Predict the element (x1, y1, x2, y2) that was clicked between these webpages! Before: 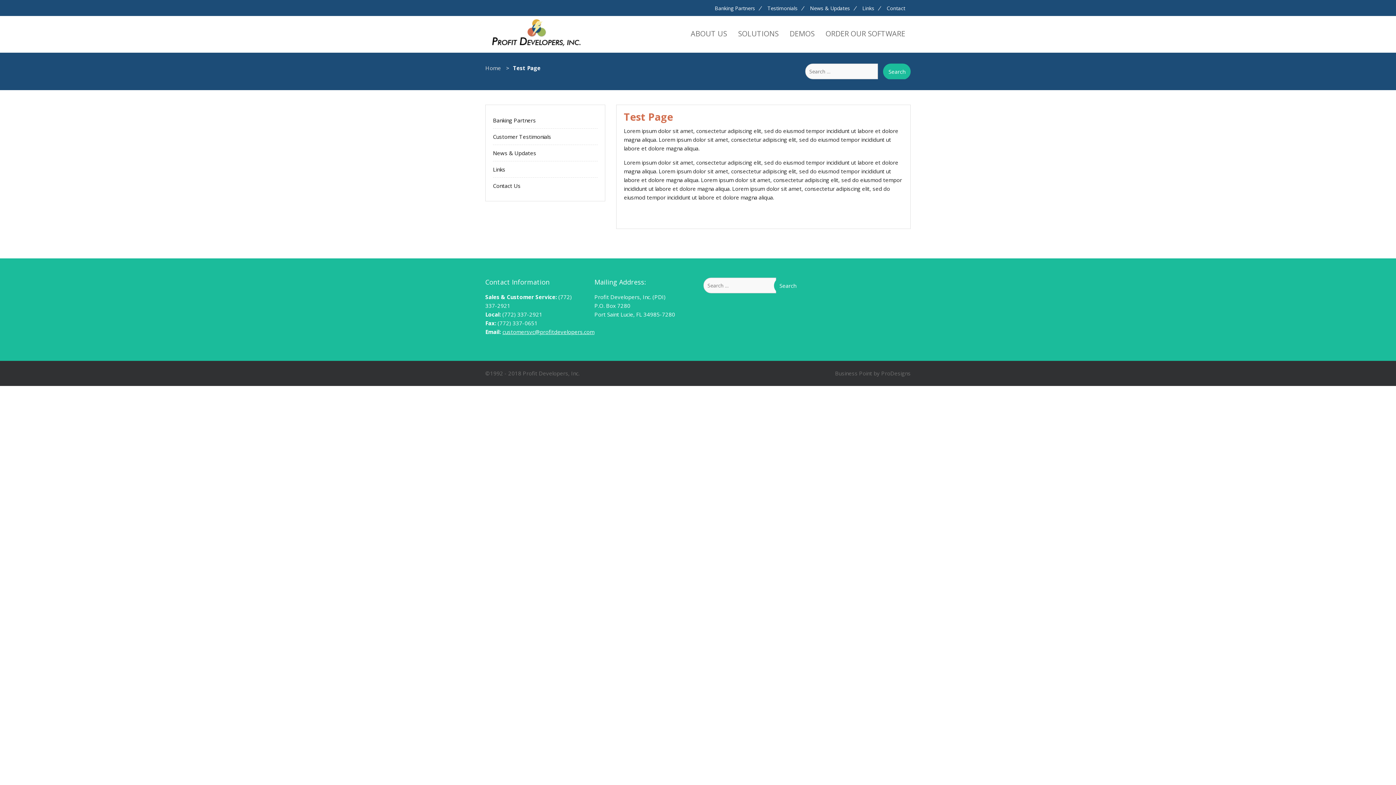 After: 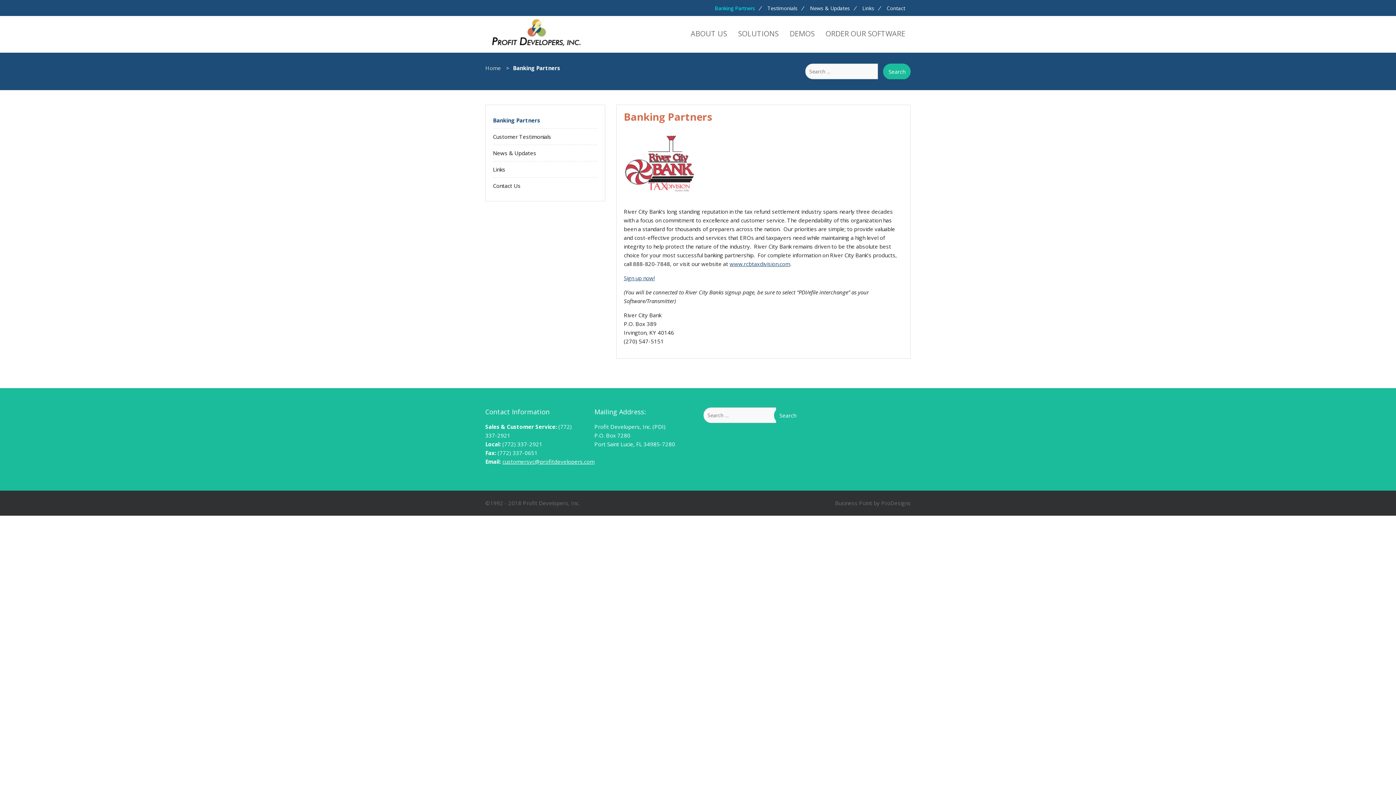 Action: bbox: (493, 116, 536, 124) label: Banking Partners